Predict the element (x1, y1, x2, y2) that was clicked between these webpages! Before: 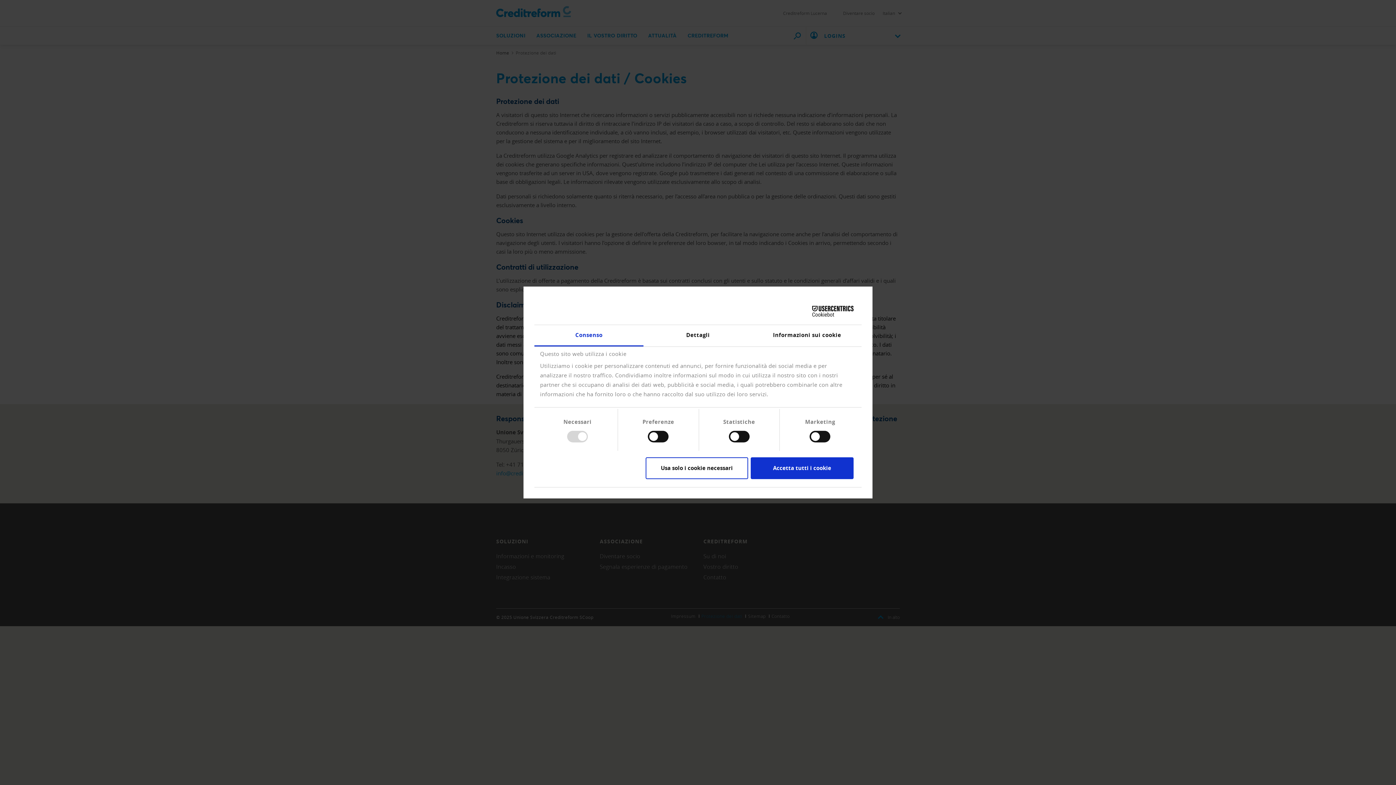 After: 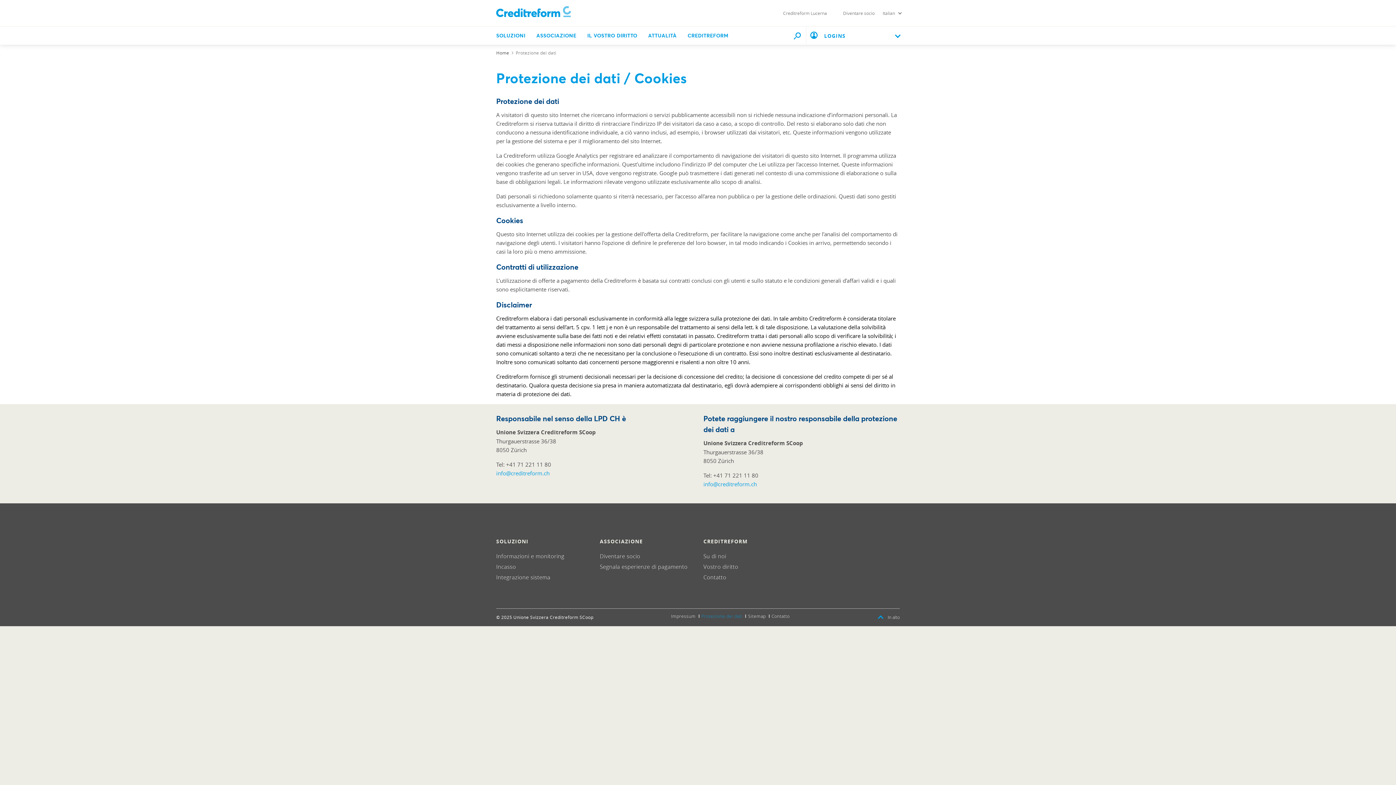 Action: bbox: (751, 457, 853, 479) label: Accetta tutti i cookie